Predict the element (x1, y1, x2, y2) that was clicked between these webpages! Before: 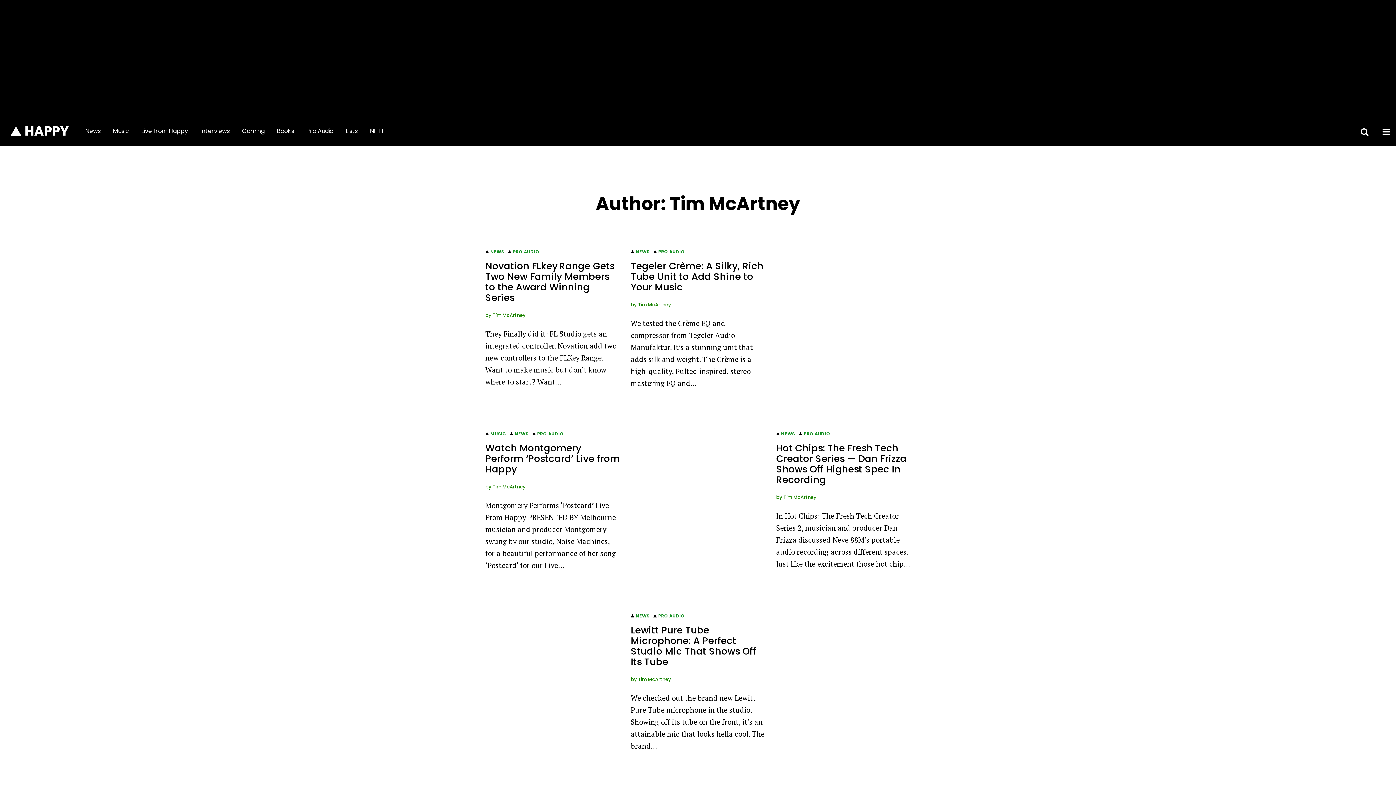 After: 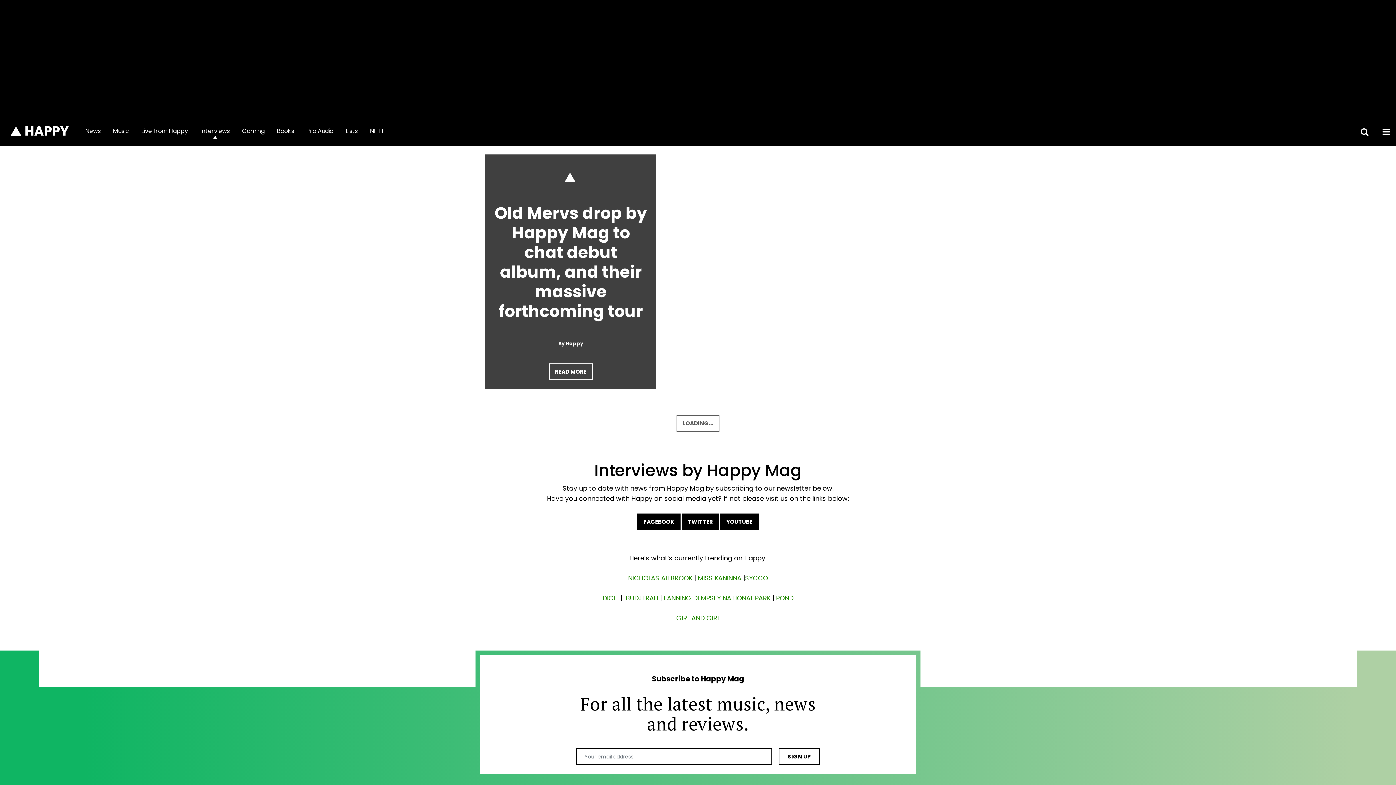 Action: bbox: (194, 116, 236, 145) label: Interviews